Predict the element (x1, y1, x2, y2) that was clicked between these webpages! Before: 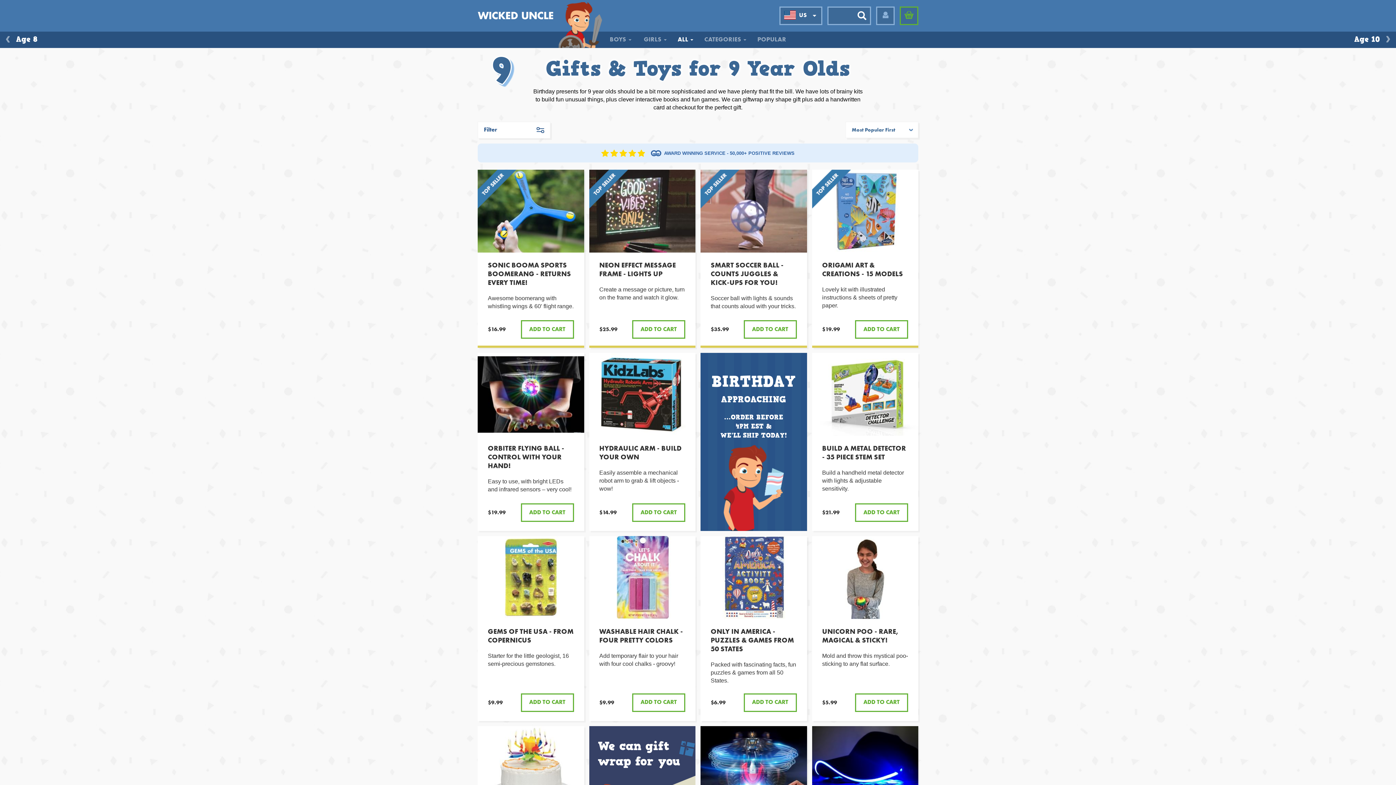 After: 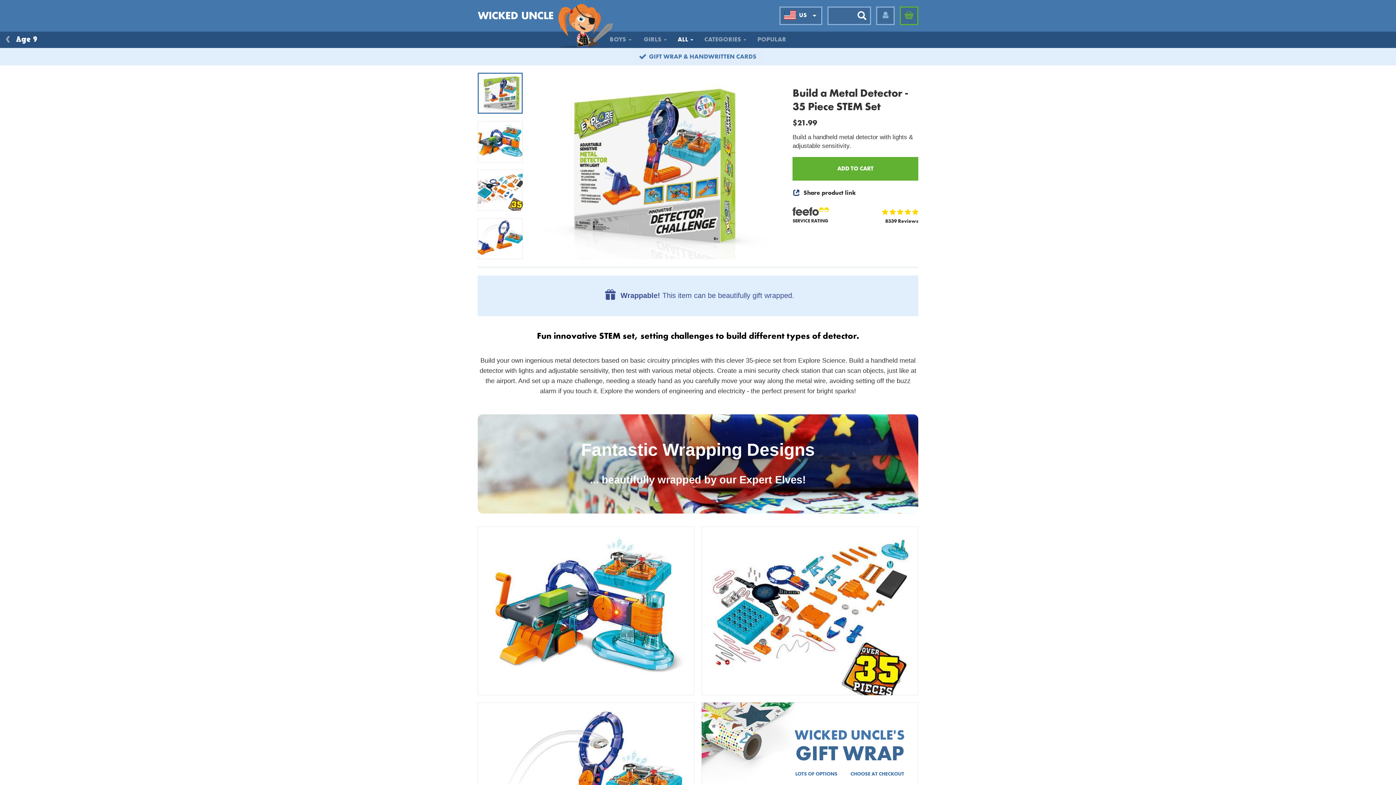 Action: label: BUILD A METAL DETECTOR - 35 PIECE STEM SET

Build a handheld metal detector with lights & adjustable sensitivity.

$21.99 bbox: (812, 353, 918, 531)